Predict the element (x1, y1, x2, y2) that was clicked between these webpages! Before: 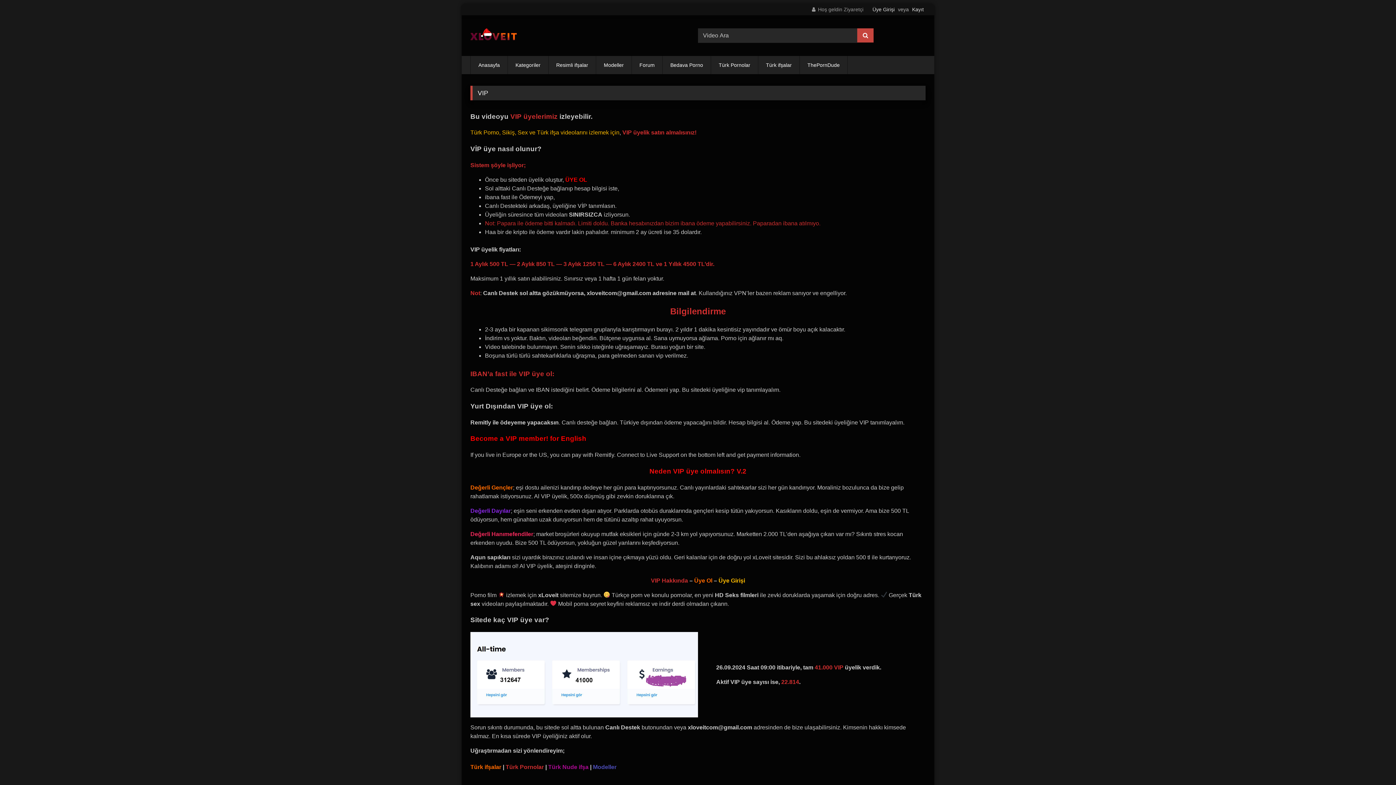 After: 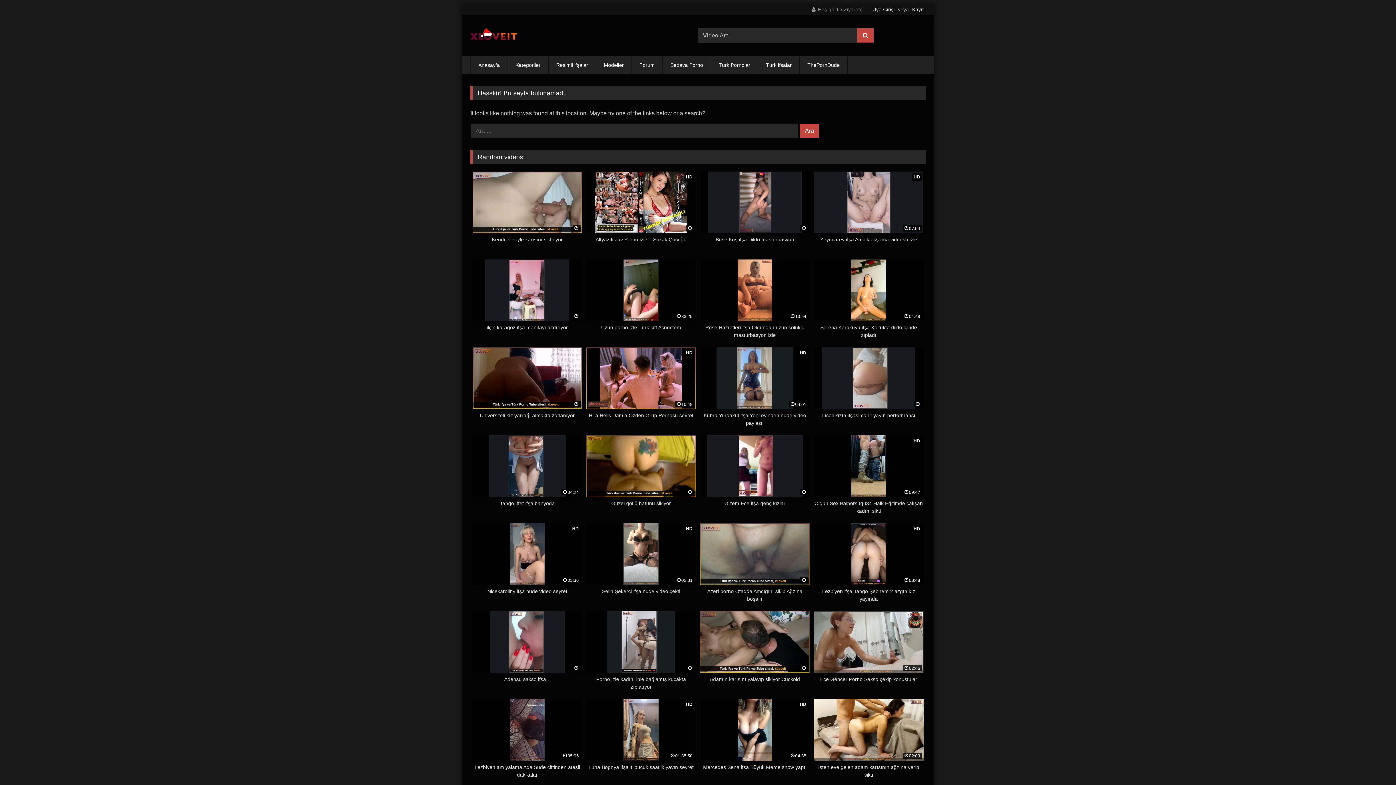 Action: bbox: (593, 764, 616, 770) label: Modeller